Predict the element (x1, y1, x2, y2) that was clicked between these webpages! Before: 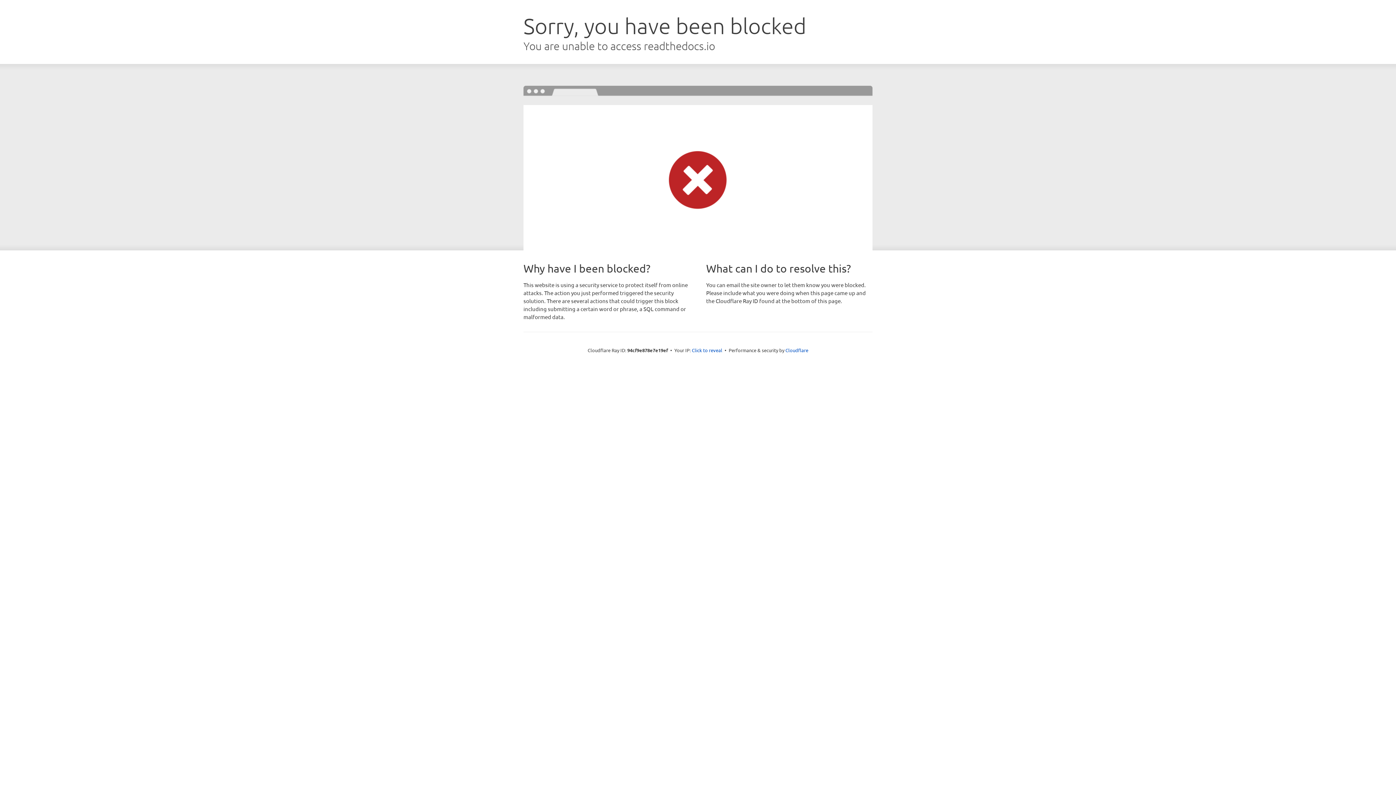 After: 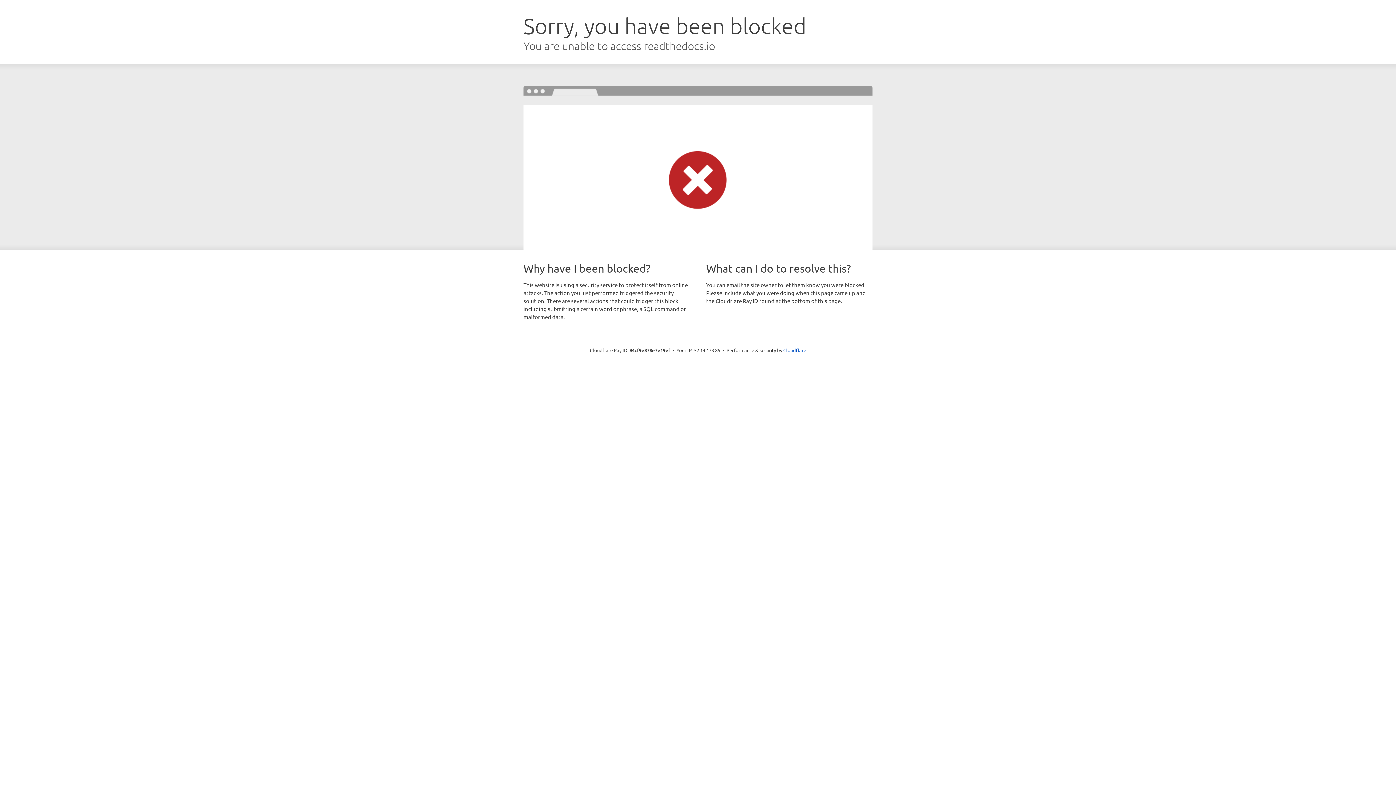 Action: label: Click to reveal bbox: (692, 346, 722, 353)